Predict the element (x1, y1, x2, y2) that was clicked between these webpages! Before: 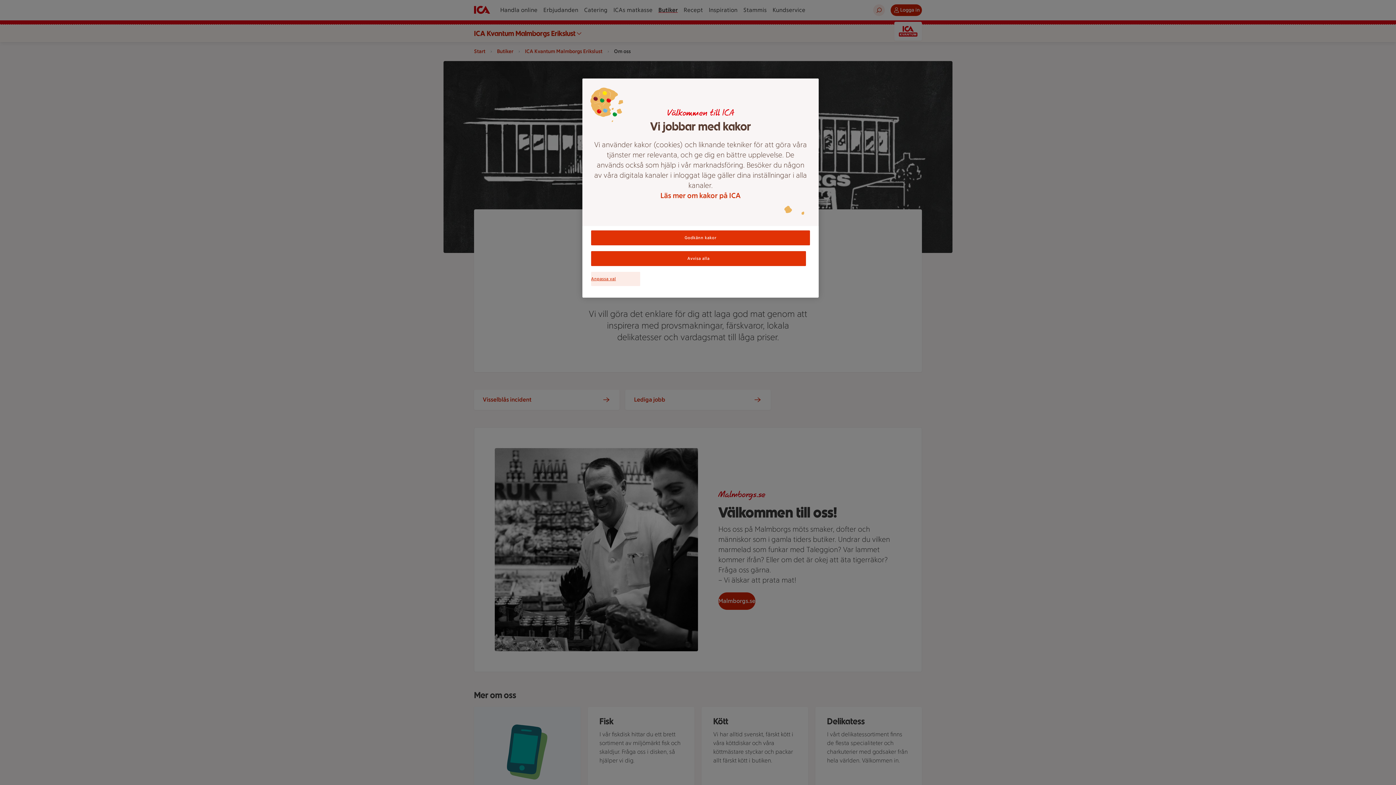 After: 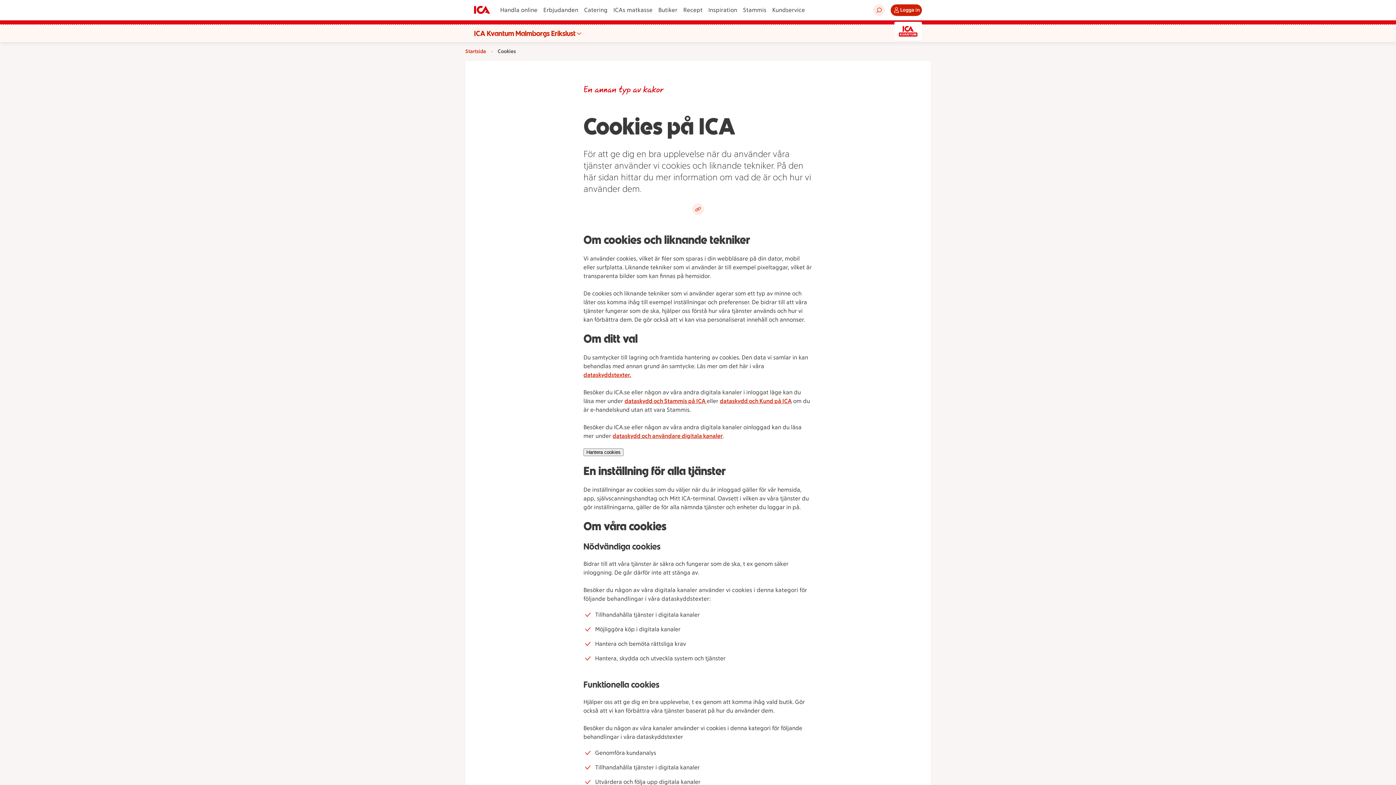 Action: label: Läs mer om kakor på ICA bbox: (593, 190, 808, 200)